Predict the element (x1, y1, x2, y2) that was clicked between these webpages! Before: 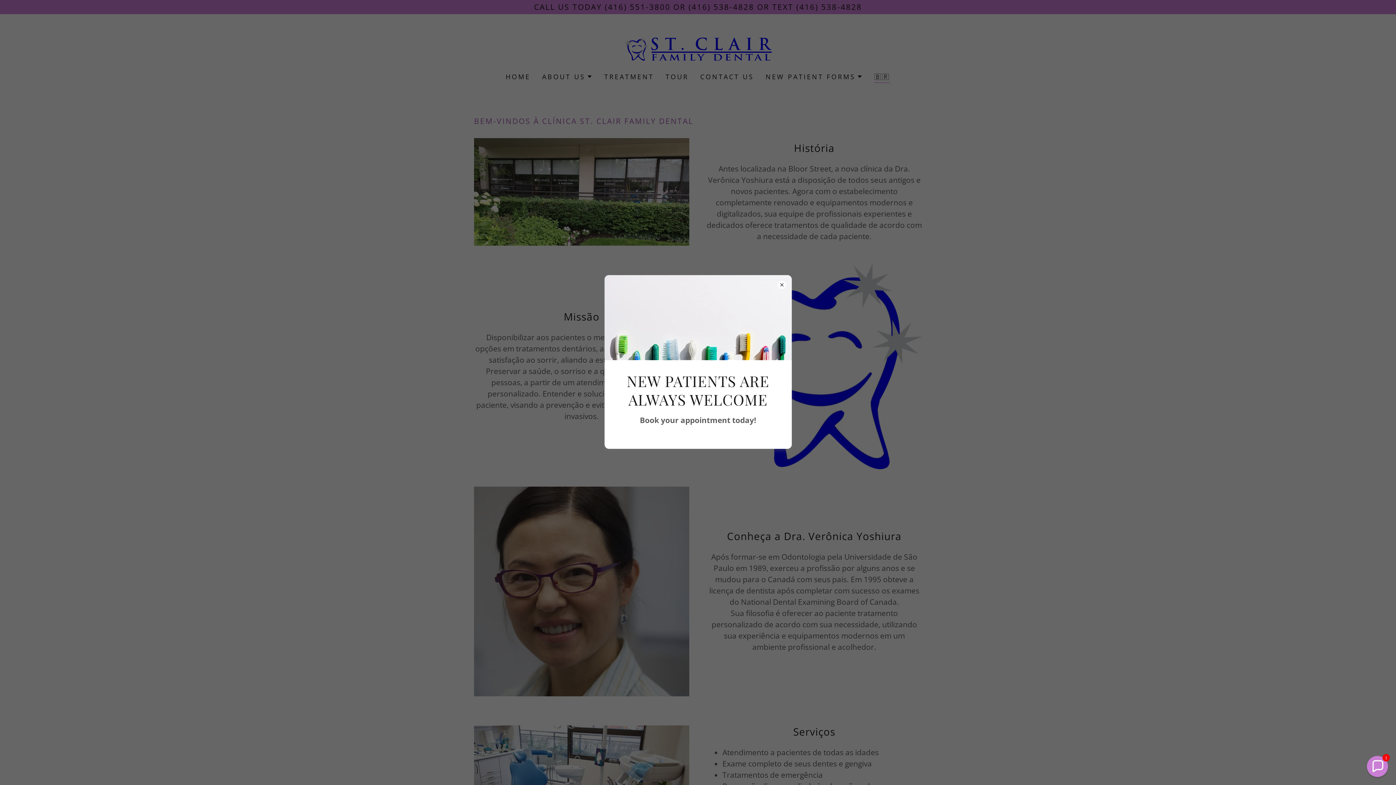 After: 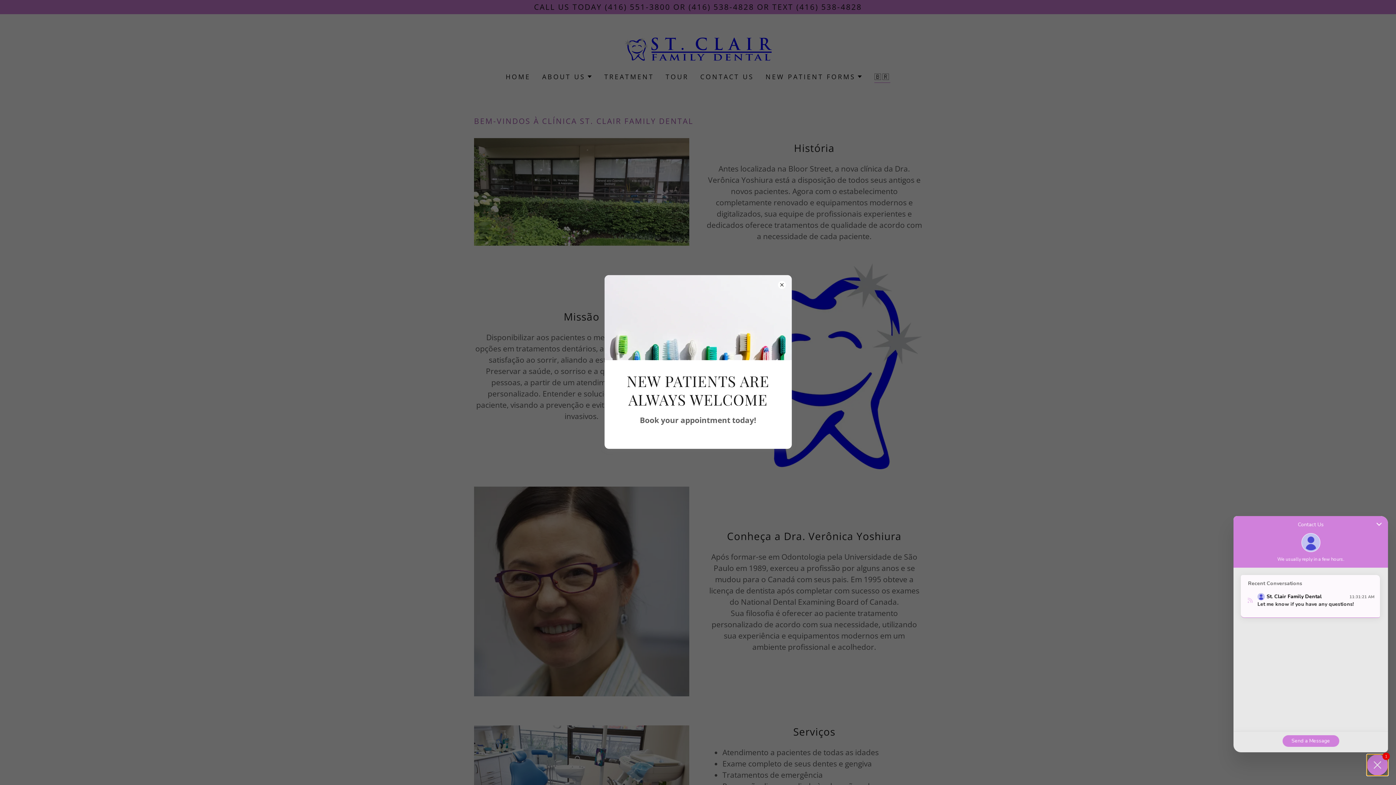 Action: label: Chat widget toggle bbox: (1367, 756, 1388, 777)